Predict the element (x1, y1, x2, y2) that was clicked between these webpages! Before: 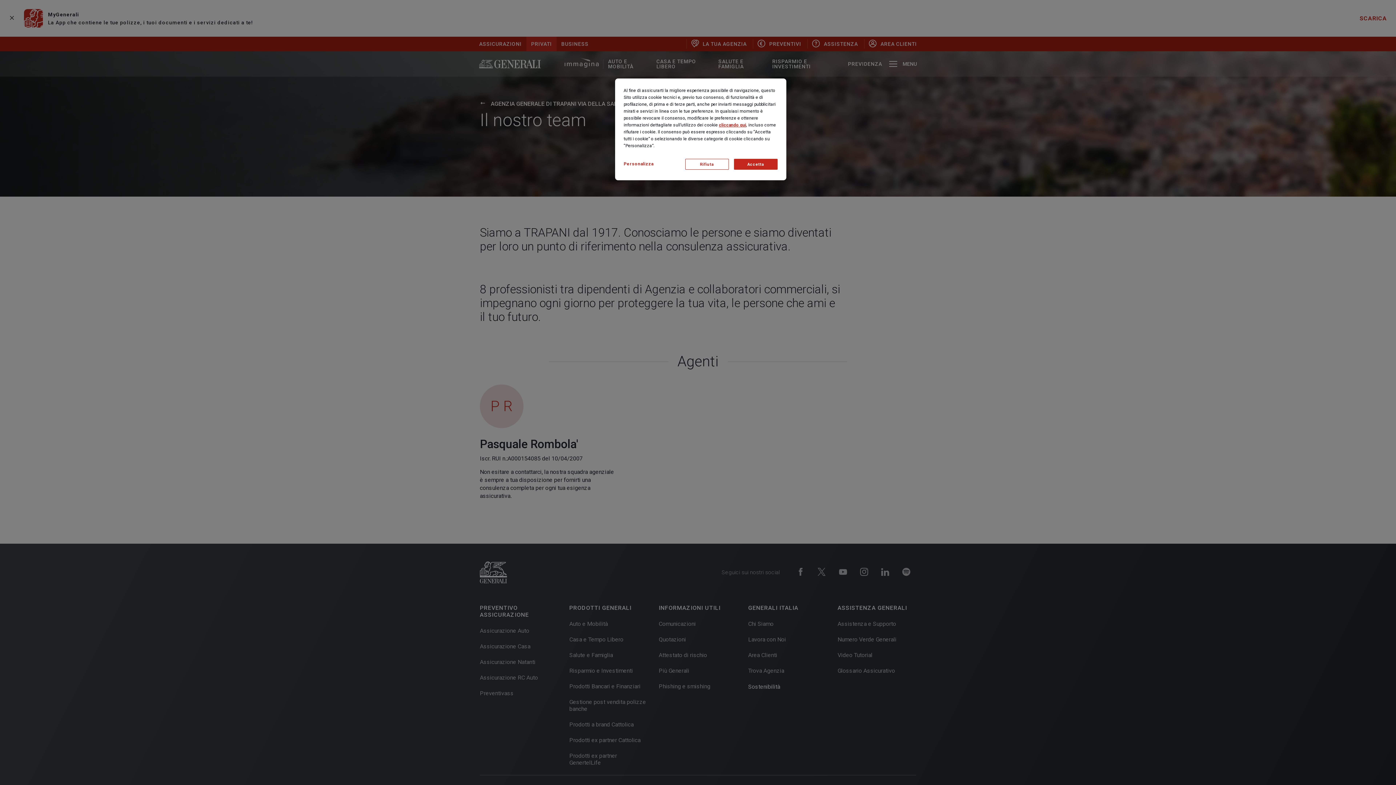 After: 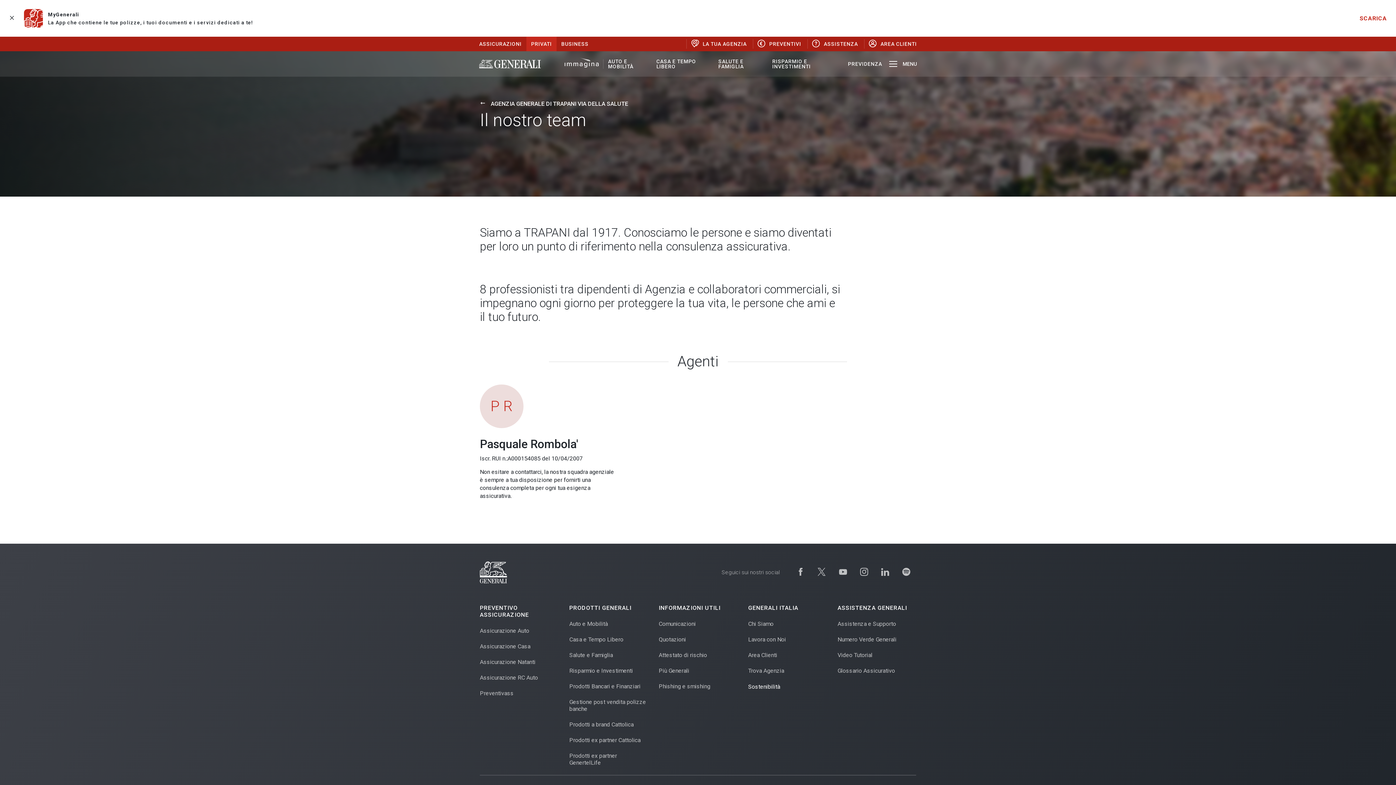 Action: label: Accetta bbox: (734, 158, 777, 169)